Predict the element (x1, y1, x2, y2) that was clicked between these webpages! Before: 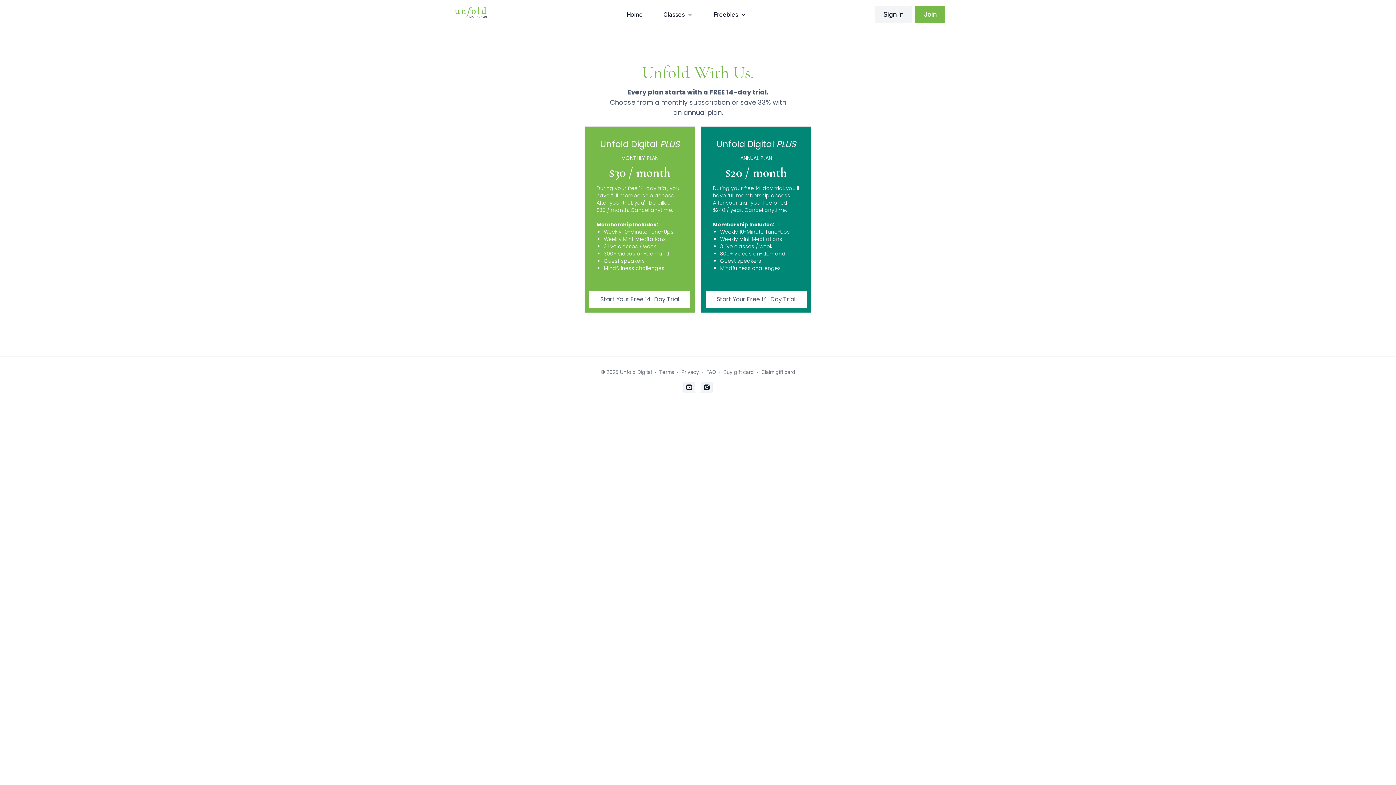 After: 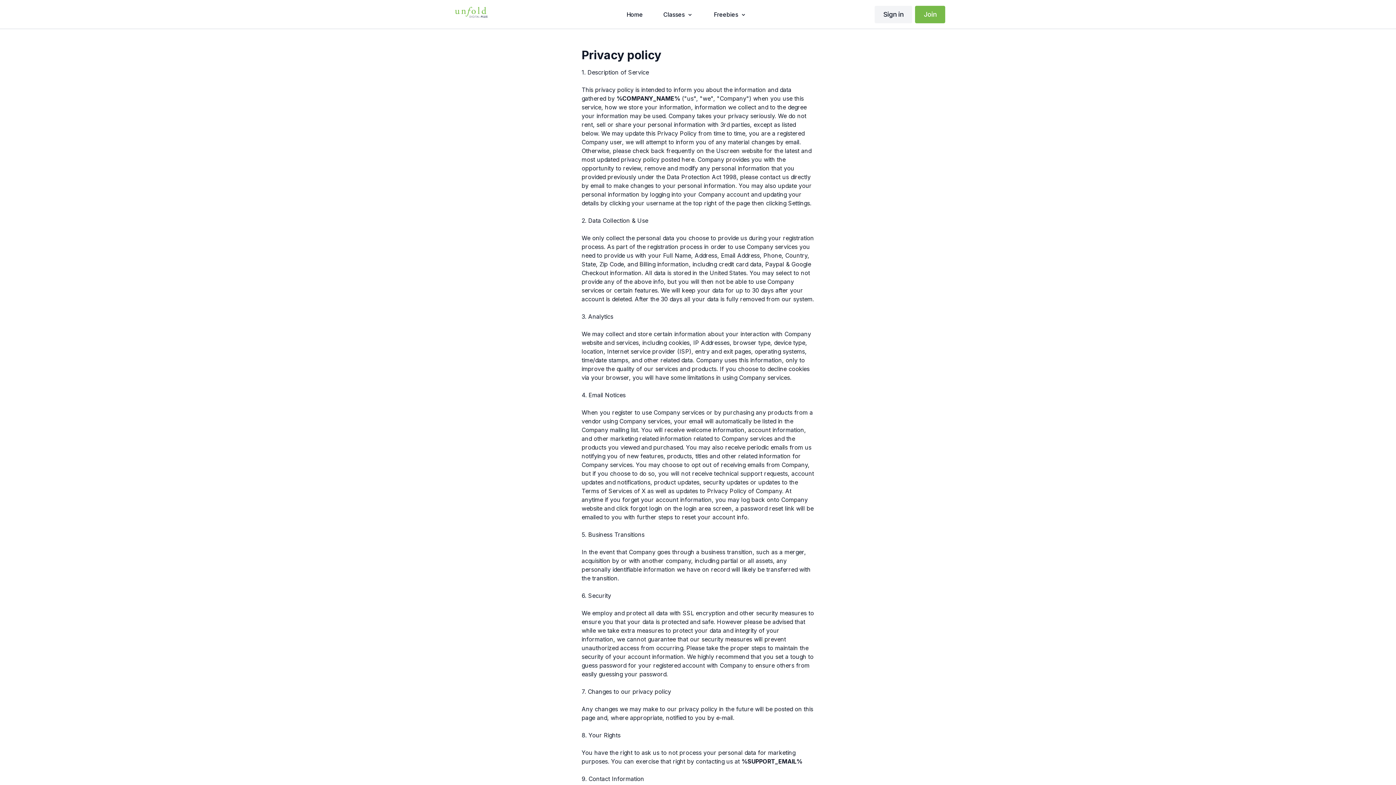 Action: bbox: (681, 369, 699, 375) label: Privacy